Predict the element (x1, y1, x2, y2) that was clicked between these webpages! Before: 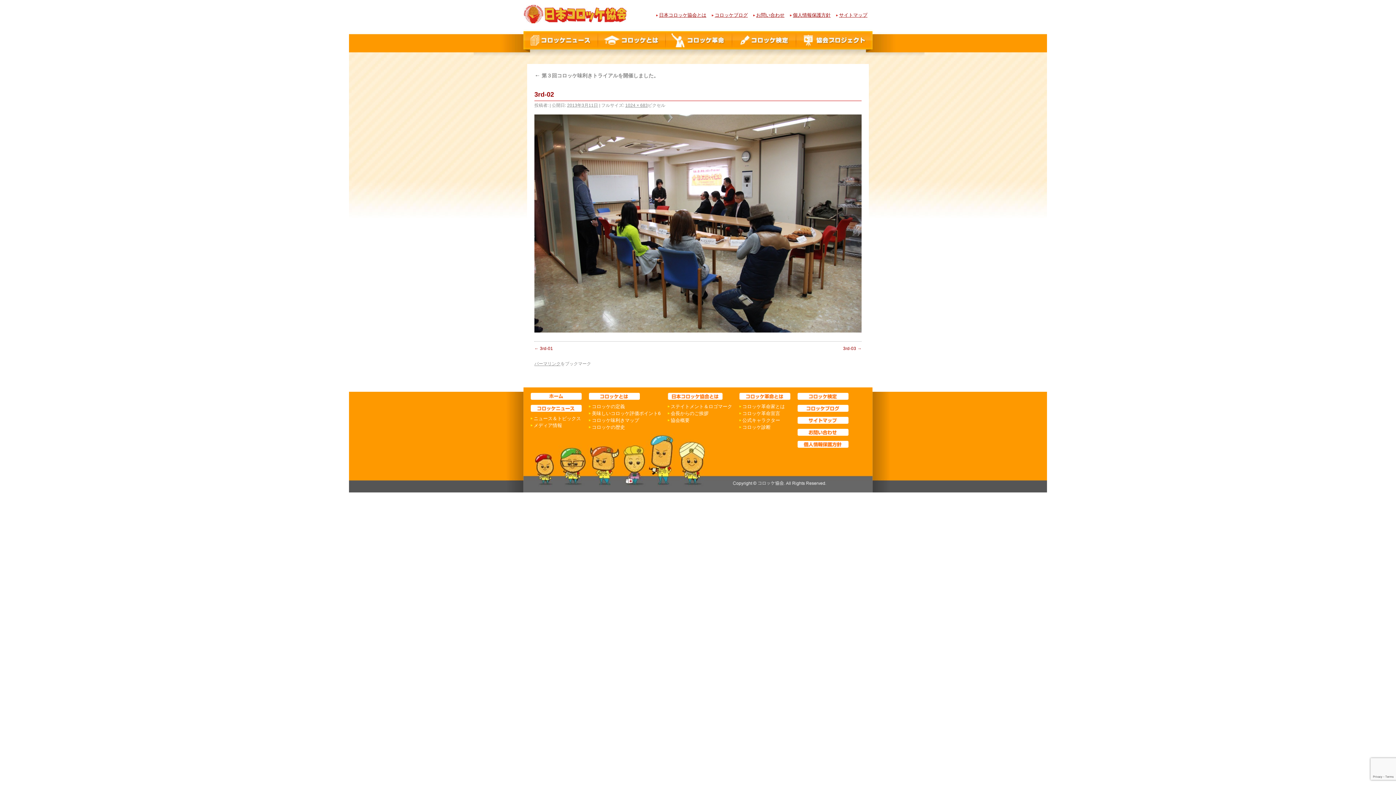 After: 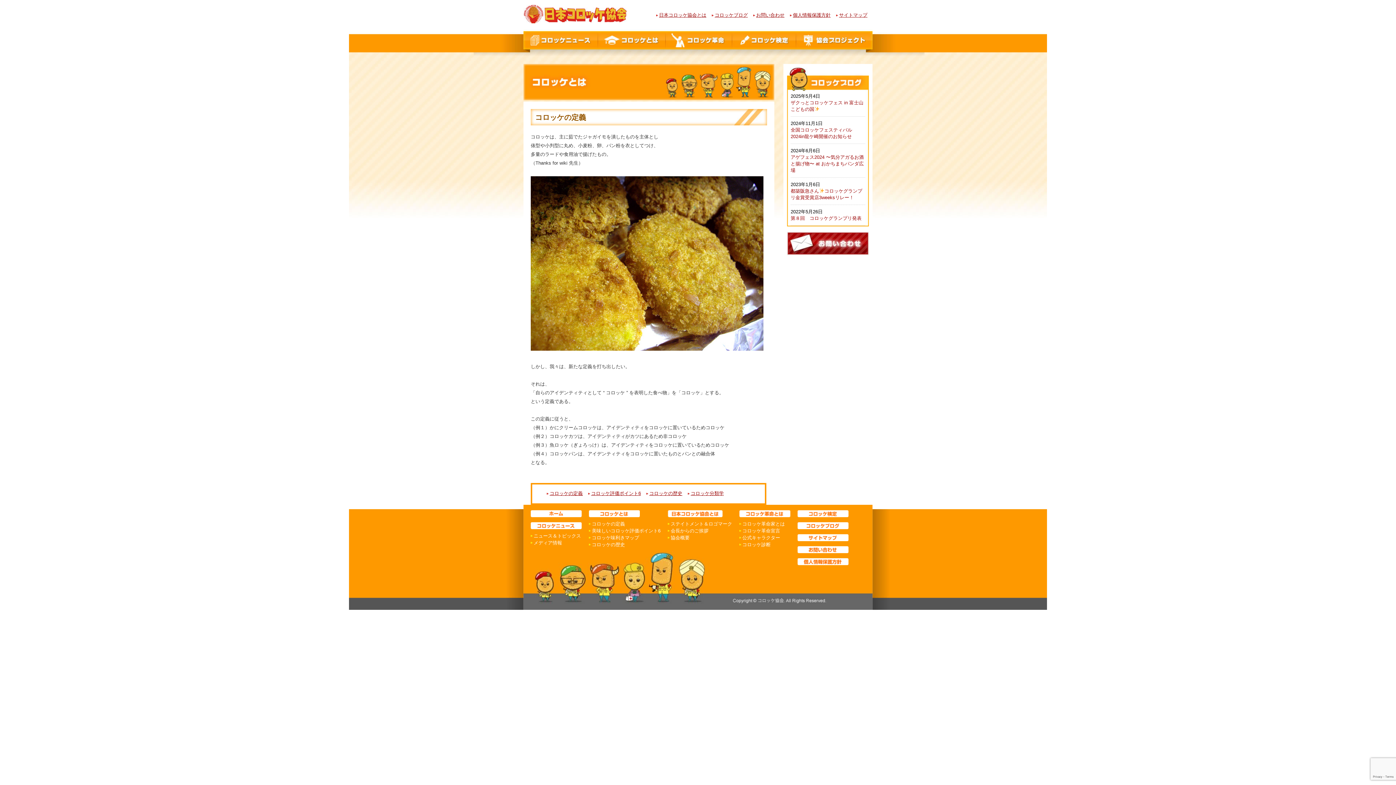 Action: label: コロッケの定義 bbox: (592, 404, 625, 409)